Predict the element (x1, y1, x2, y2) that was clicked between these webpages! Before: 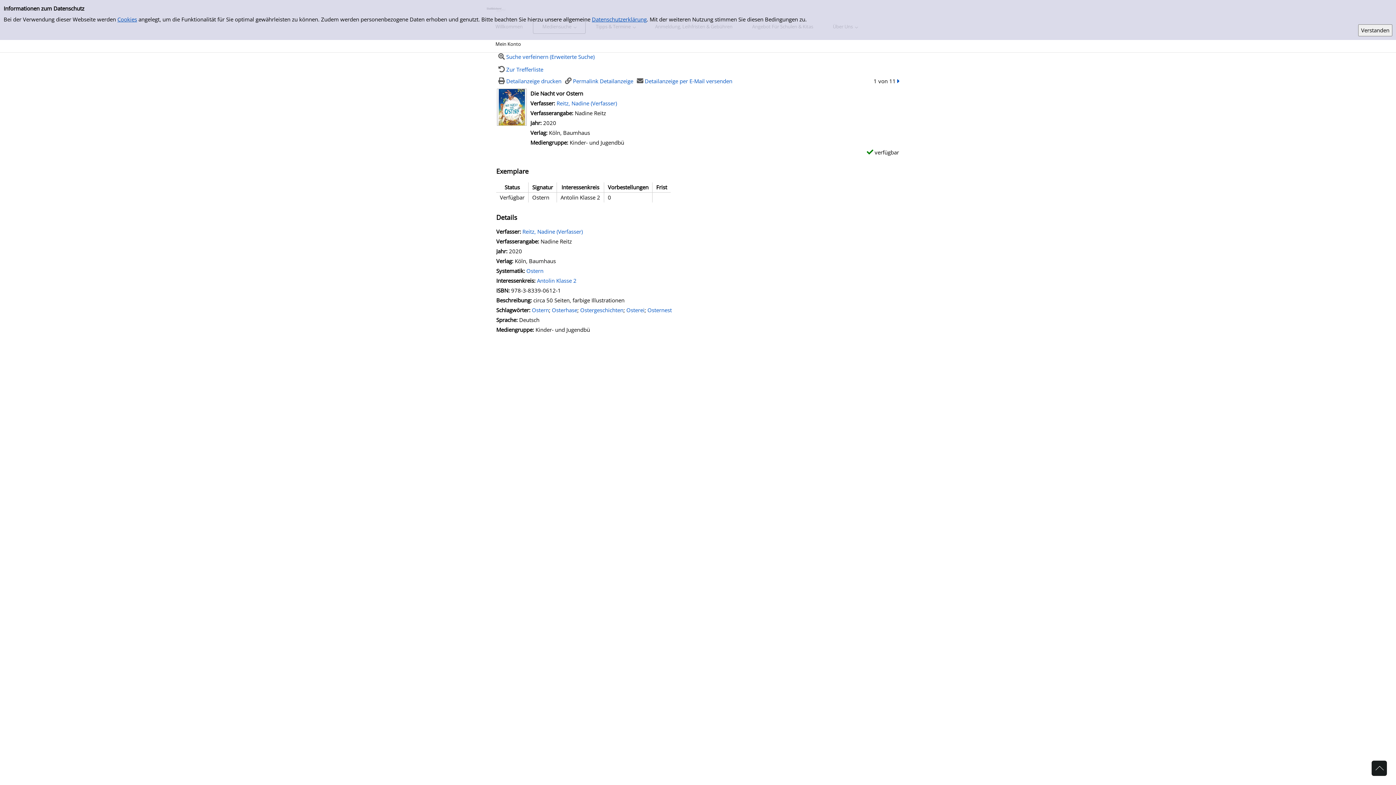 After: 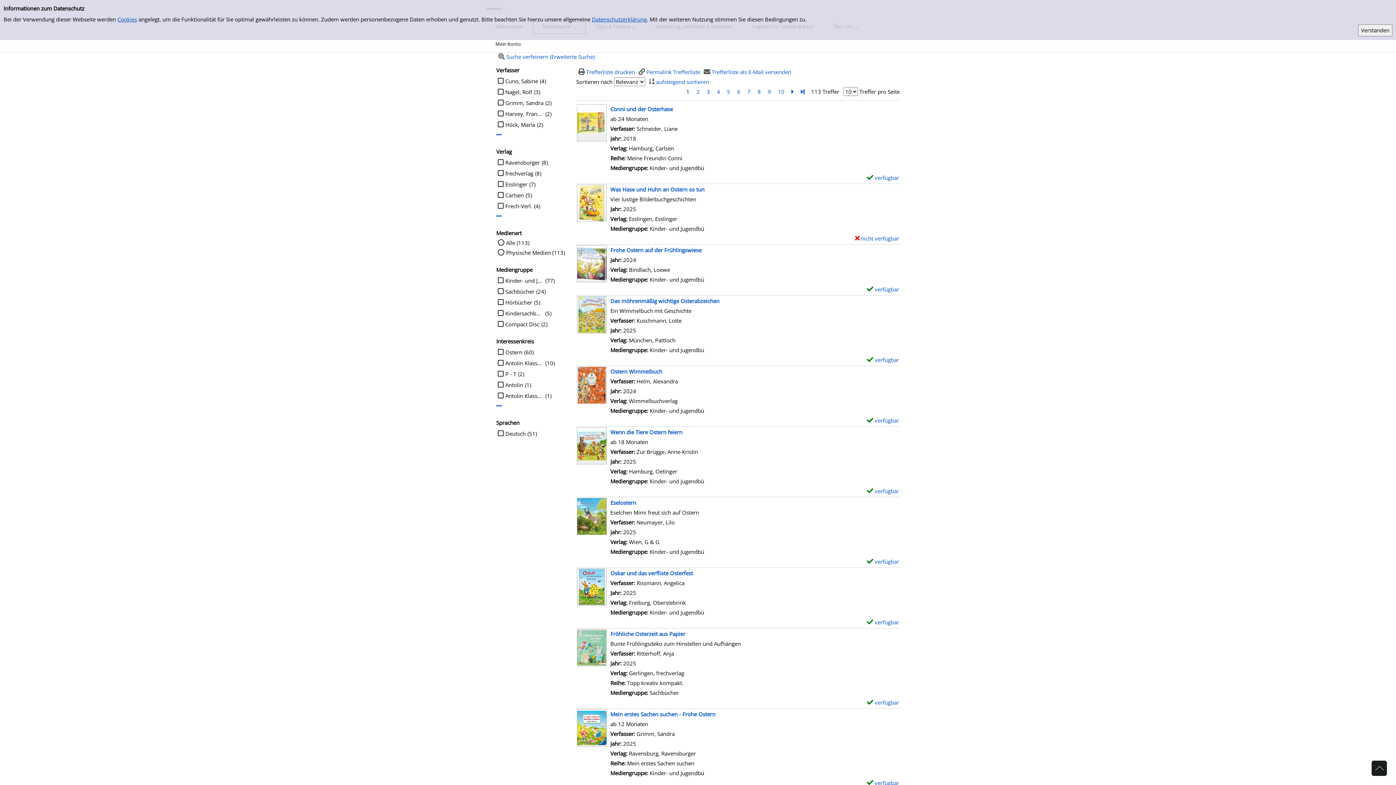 Action: label: Ostern bbox: (526, 267, 543, 274)